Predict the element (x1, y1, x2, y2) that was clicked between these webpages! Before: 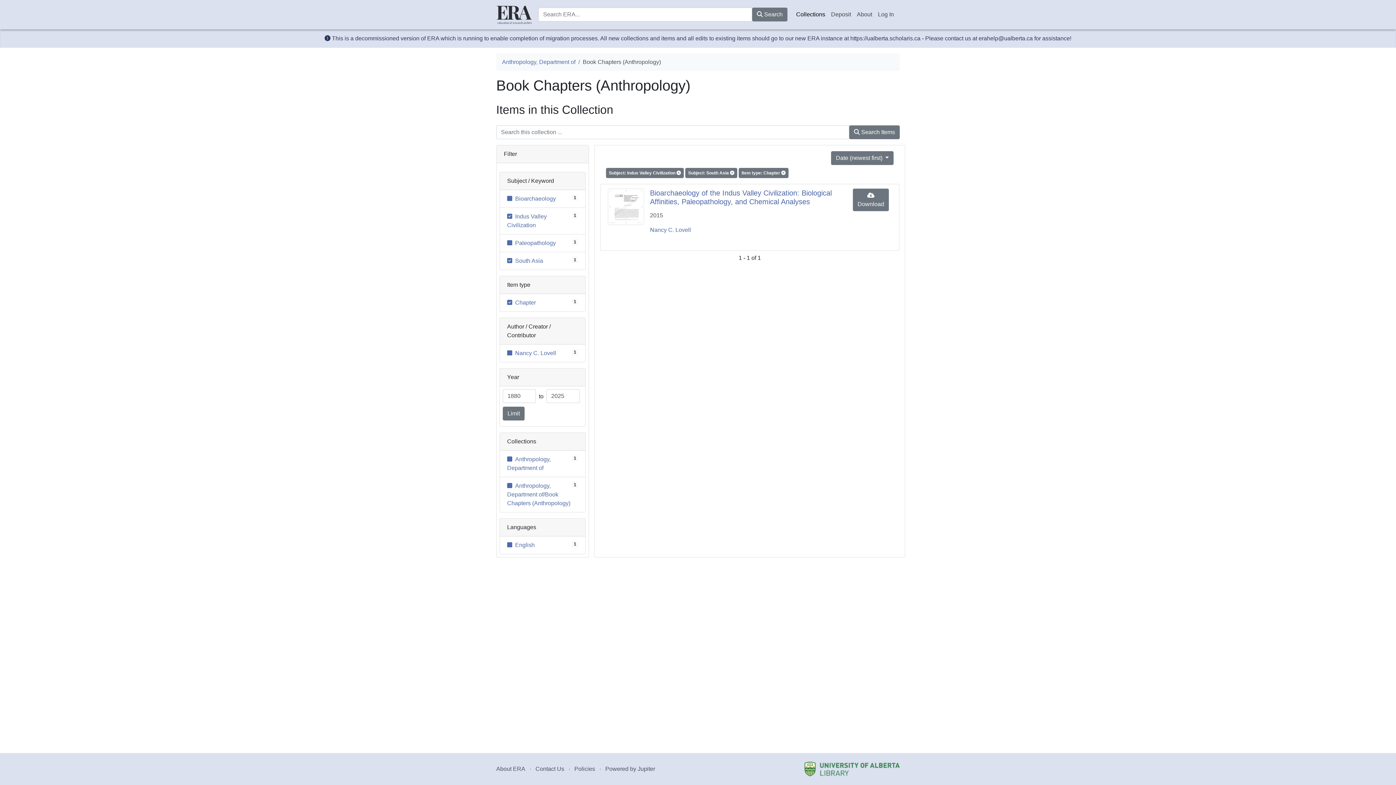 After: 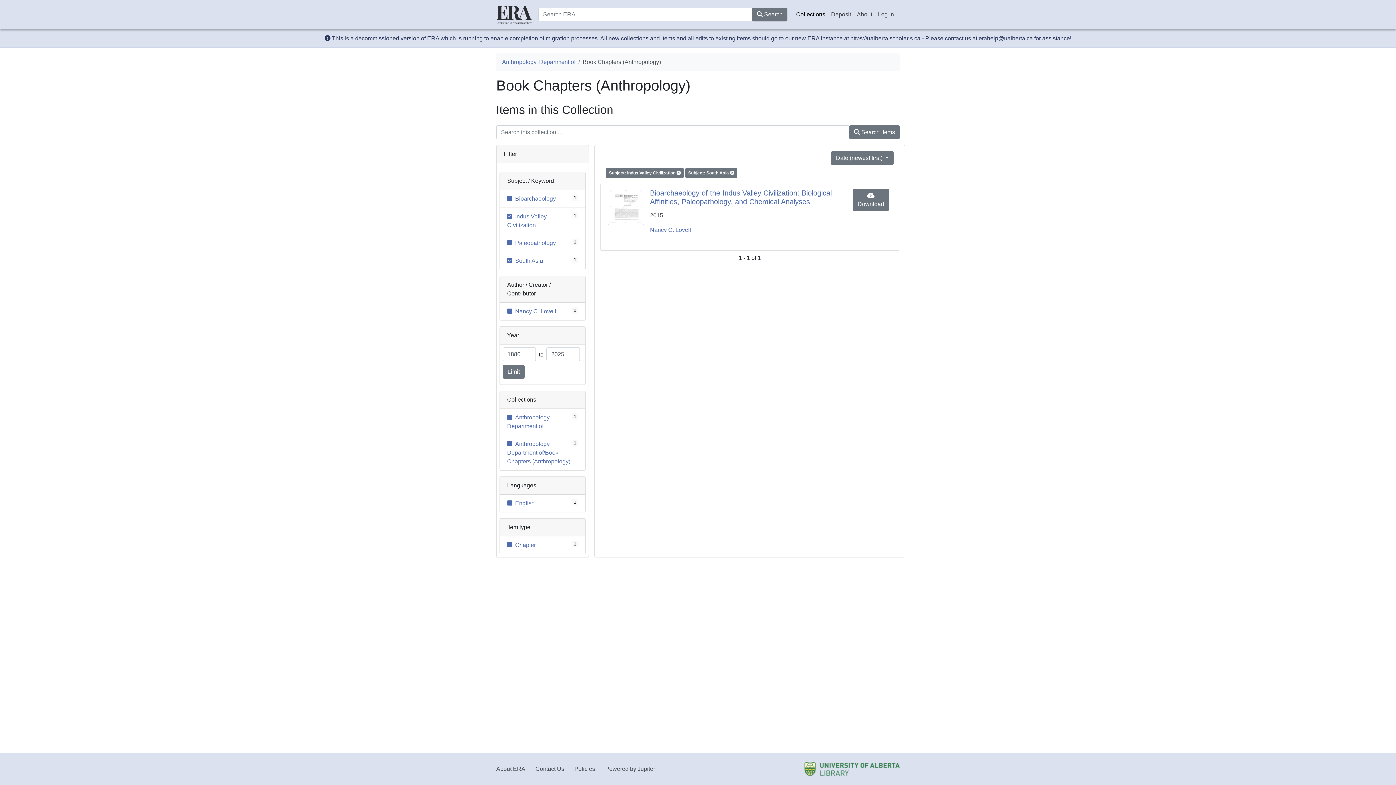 Action: label: 1
Chapter bbox: (507, 299, 536, 305)